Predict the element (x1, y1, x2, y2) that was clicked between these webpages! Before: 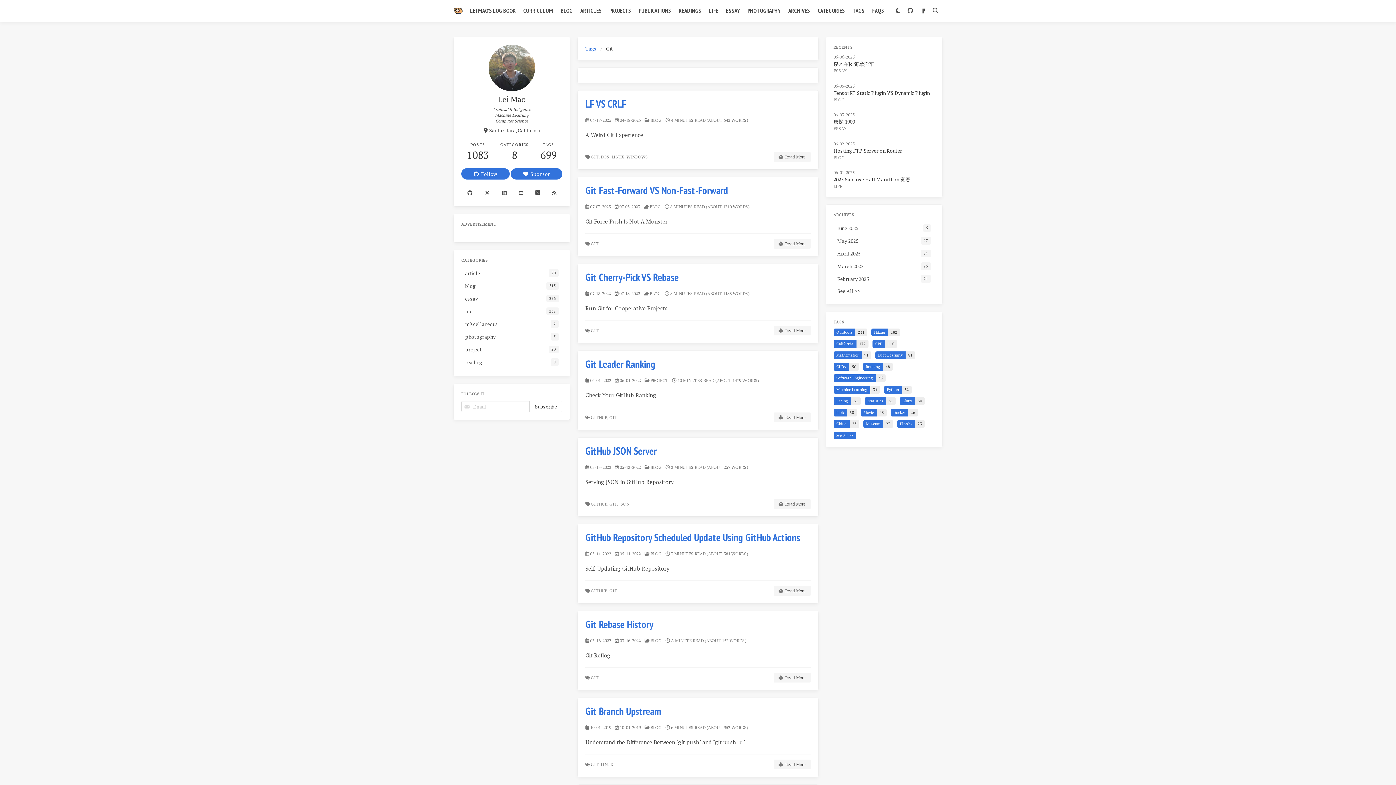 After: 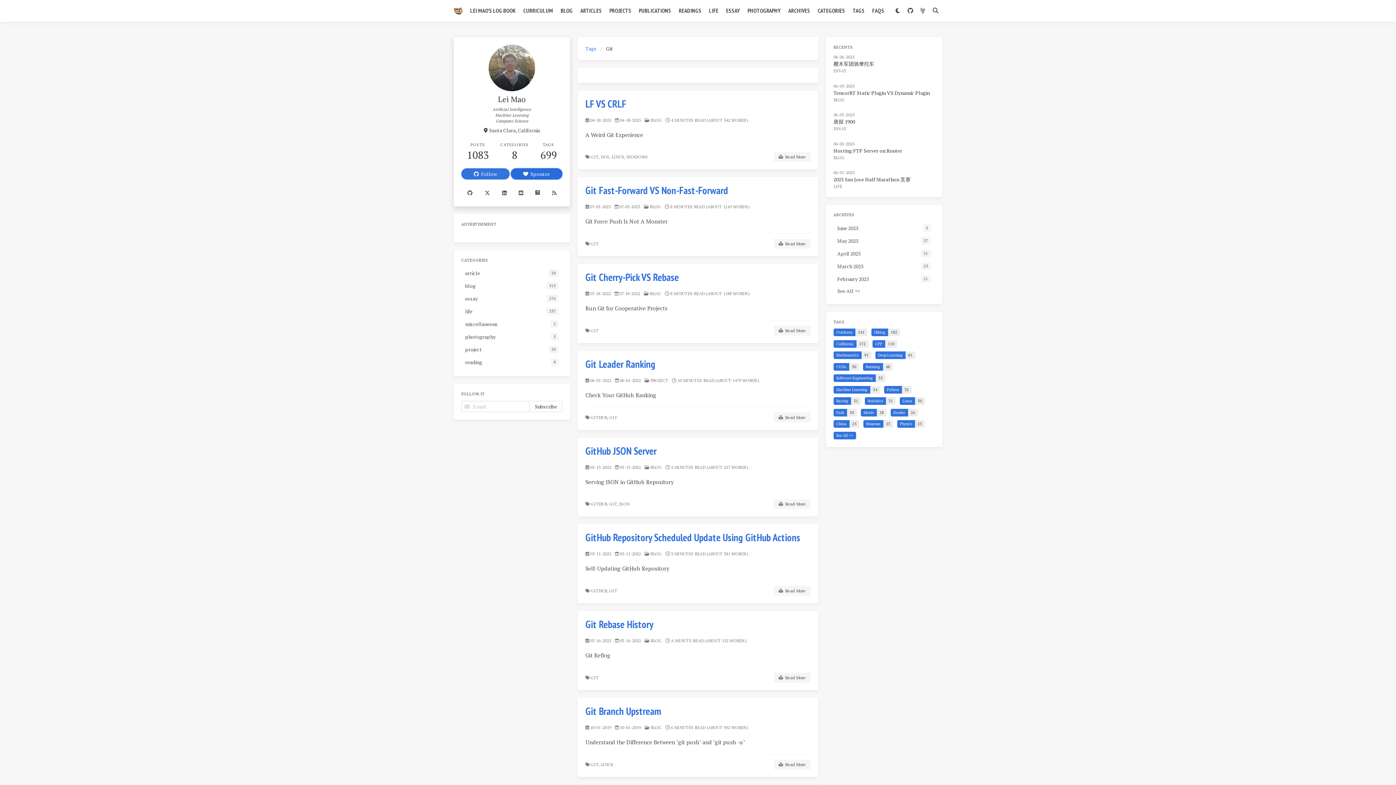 Action: bbox: (510, 168, 562, 179) label:   Sponsor